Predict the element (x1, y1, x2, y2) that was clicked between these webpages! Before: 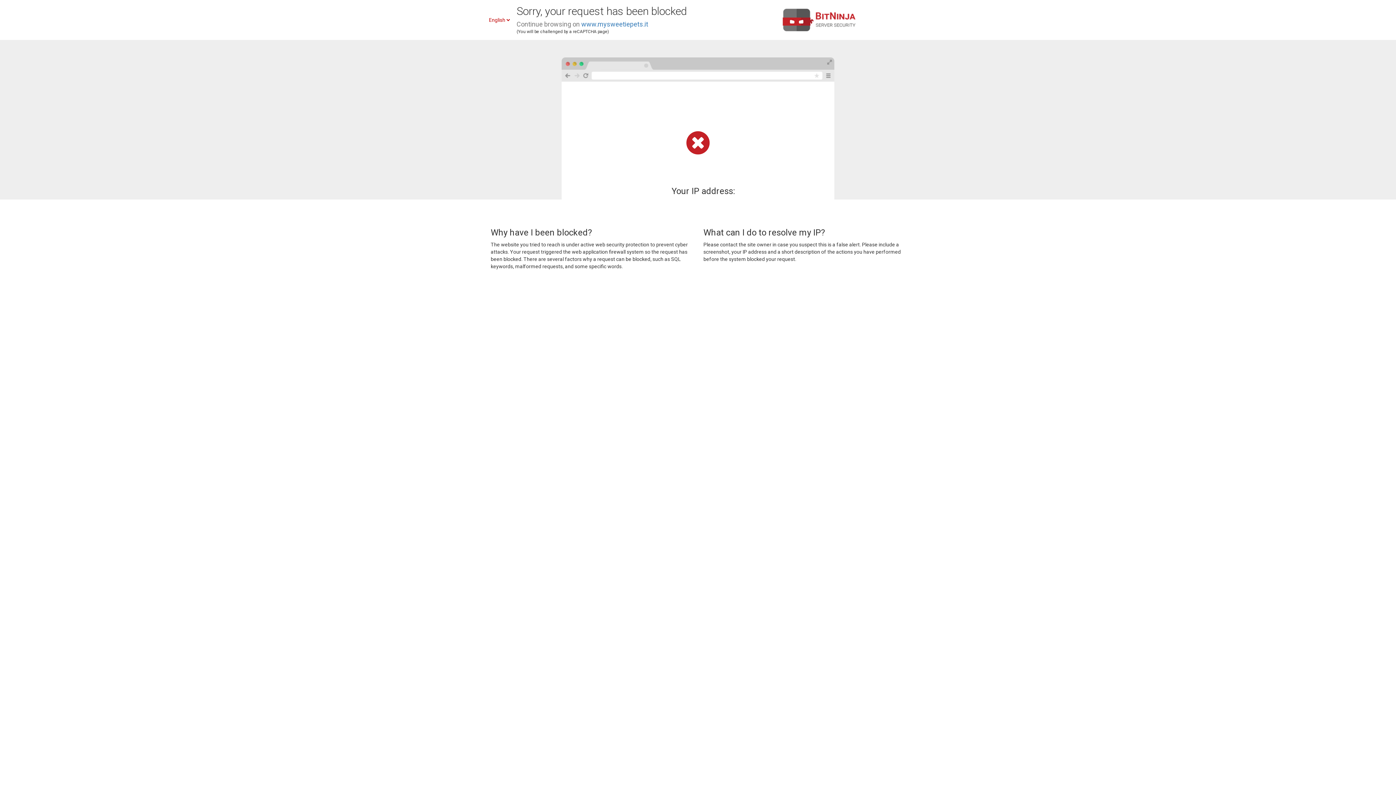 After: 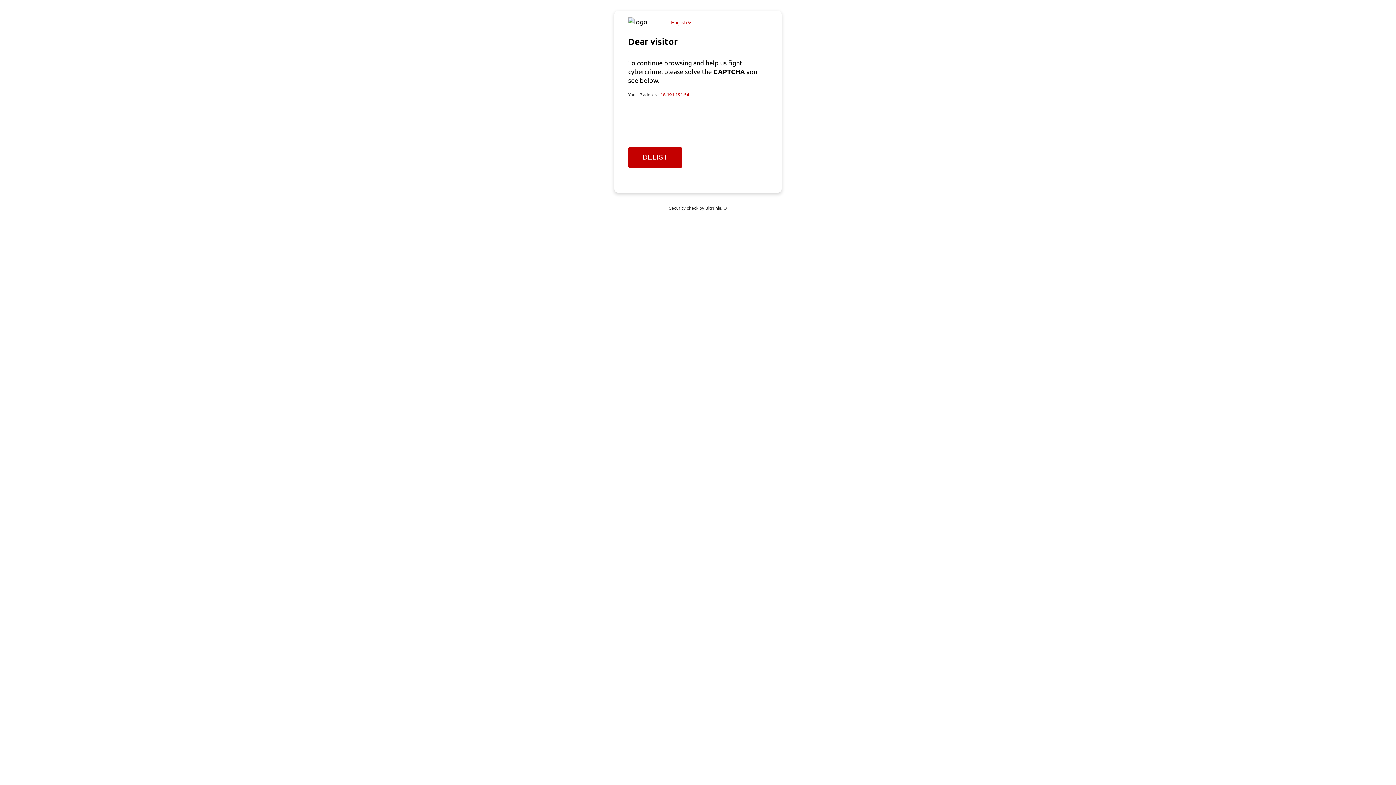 Action: bbox: (581, 20, 648, 28) label: www.mysweetiepets.it